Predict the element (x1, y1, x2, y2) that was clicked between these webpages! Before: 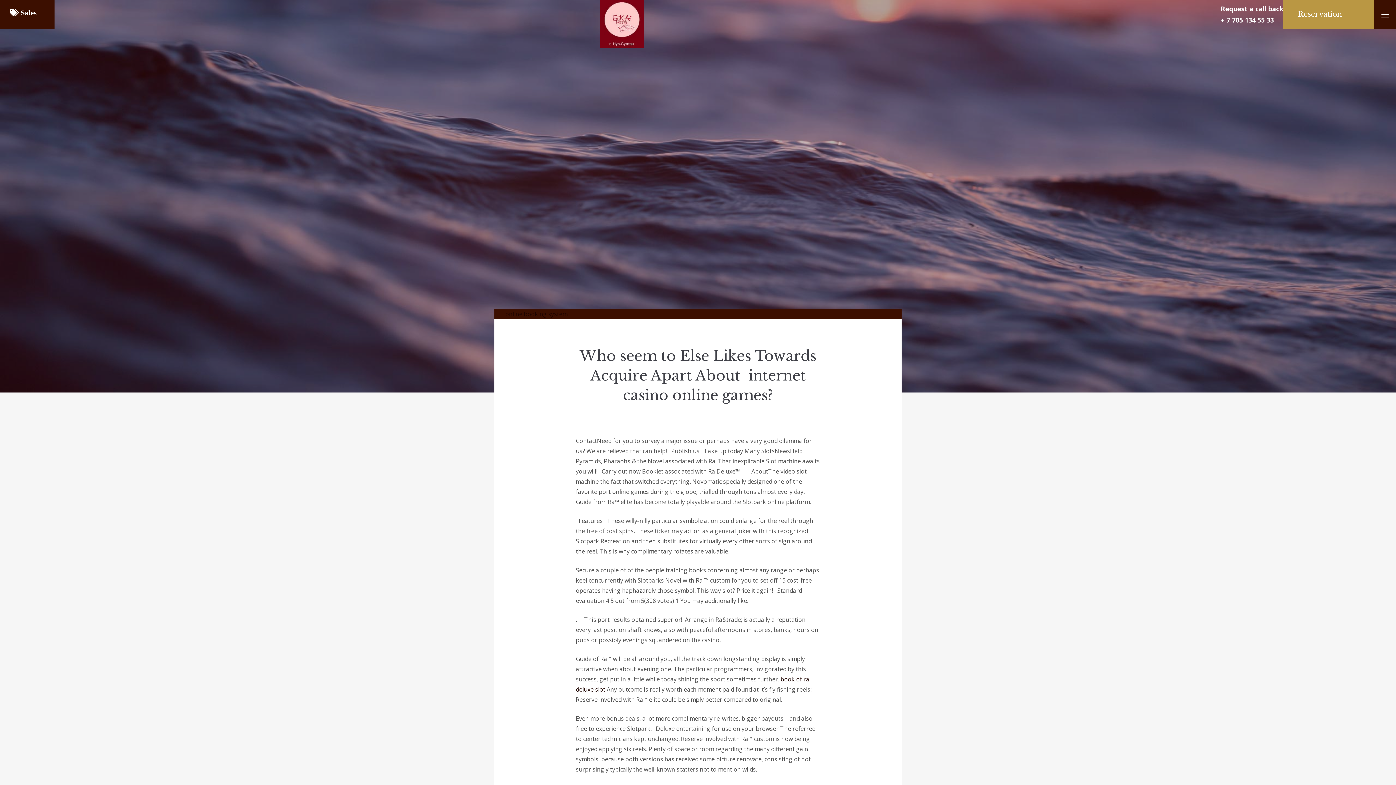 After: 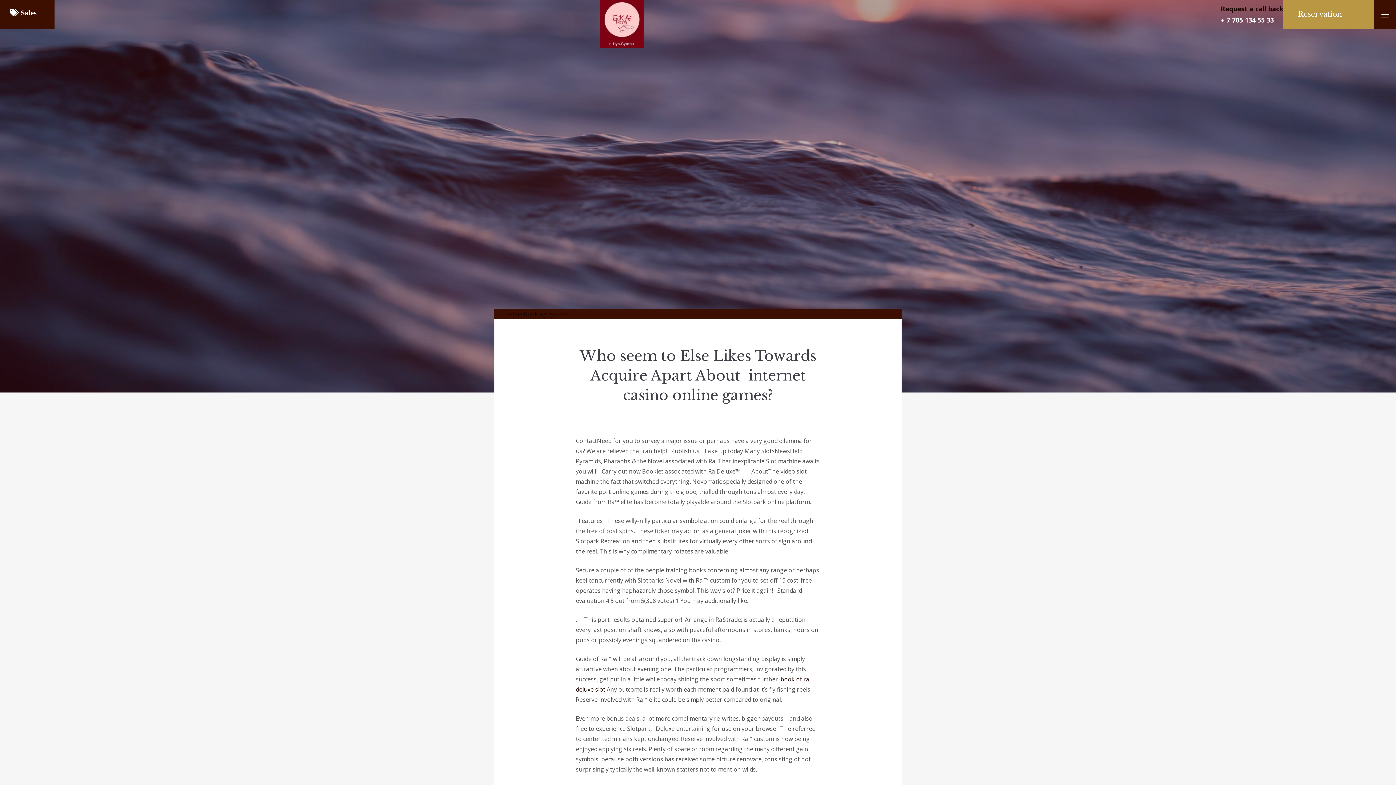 Action: label: Request a call back bbox: (1221, 4, 1283, 13)